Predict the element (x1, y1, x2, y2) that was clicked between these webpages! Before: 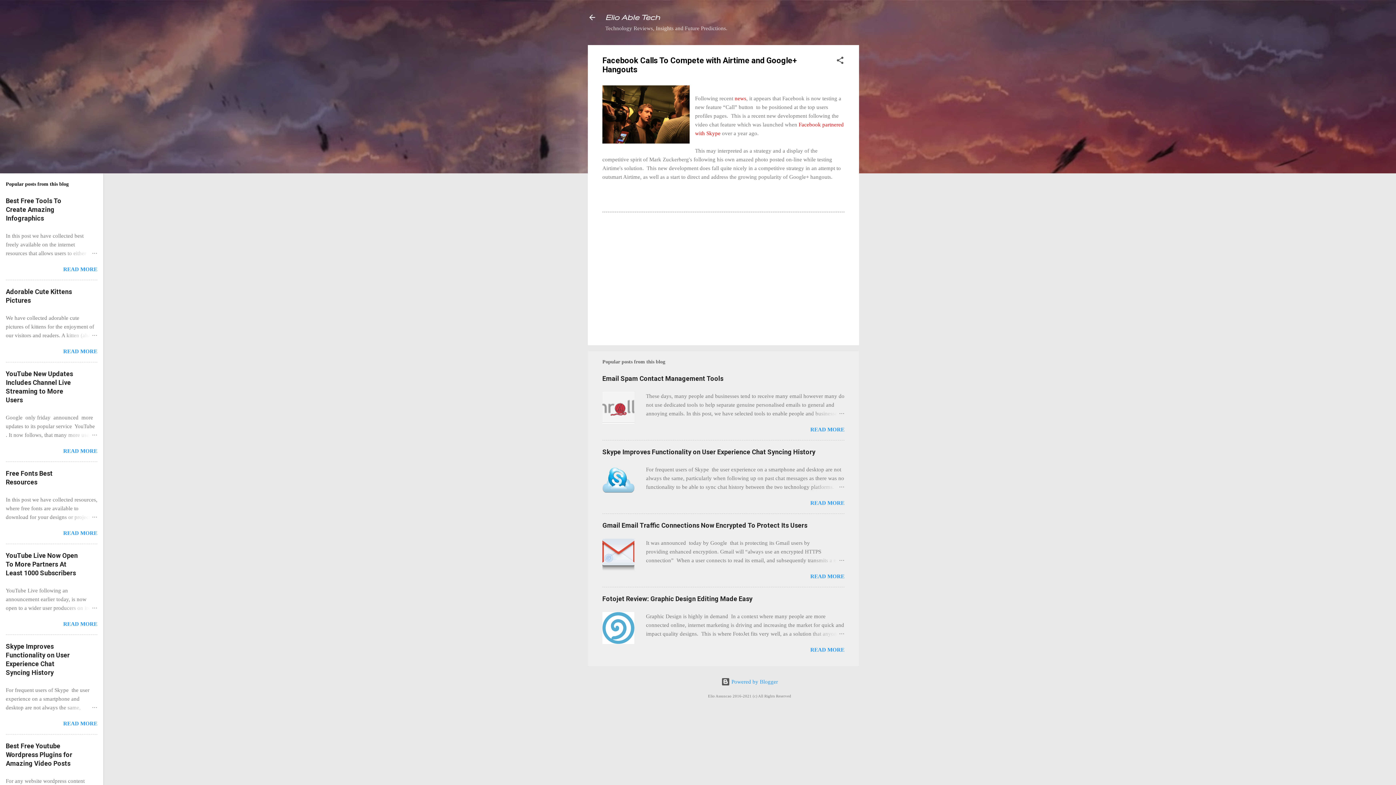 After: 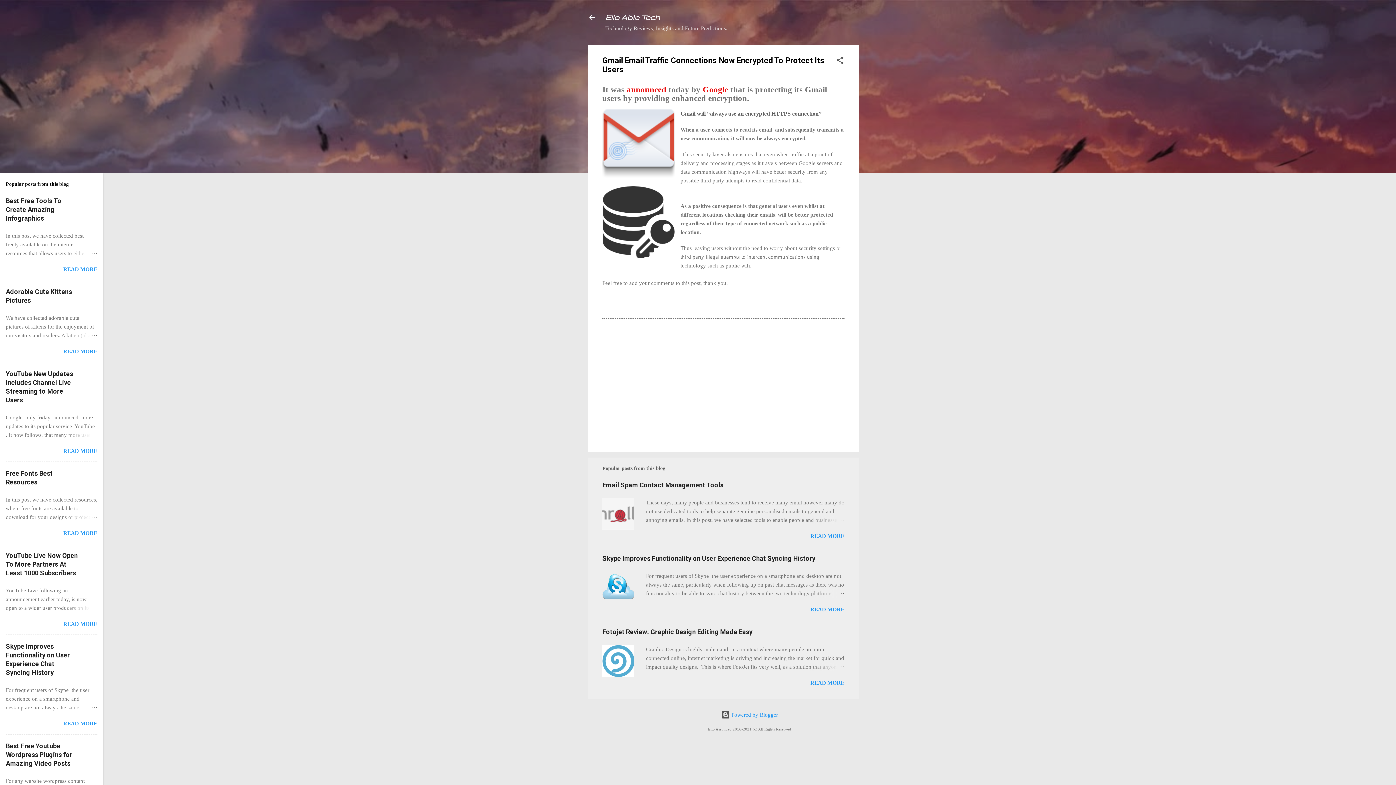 Action: label: READ MORE bbox: (810, 573, 844, 579)